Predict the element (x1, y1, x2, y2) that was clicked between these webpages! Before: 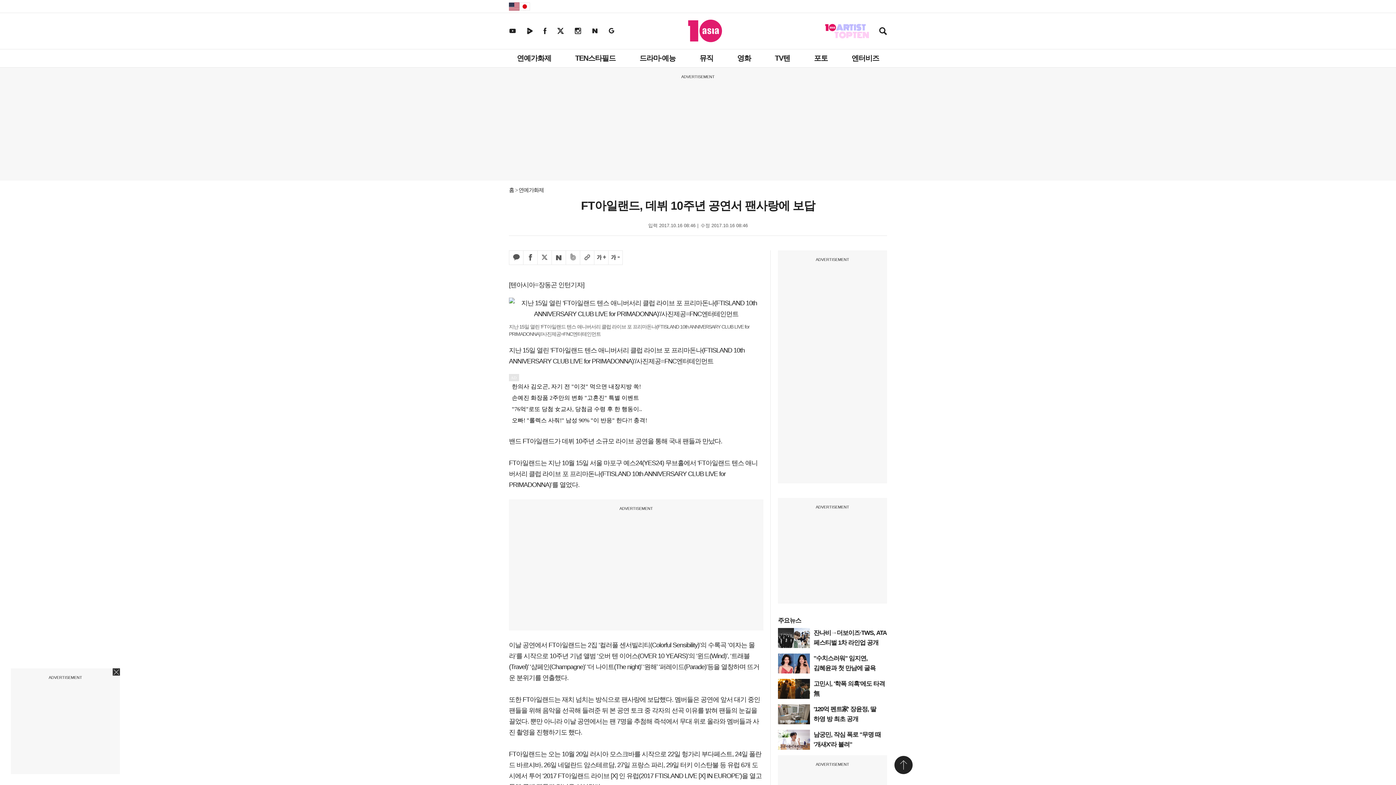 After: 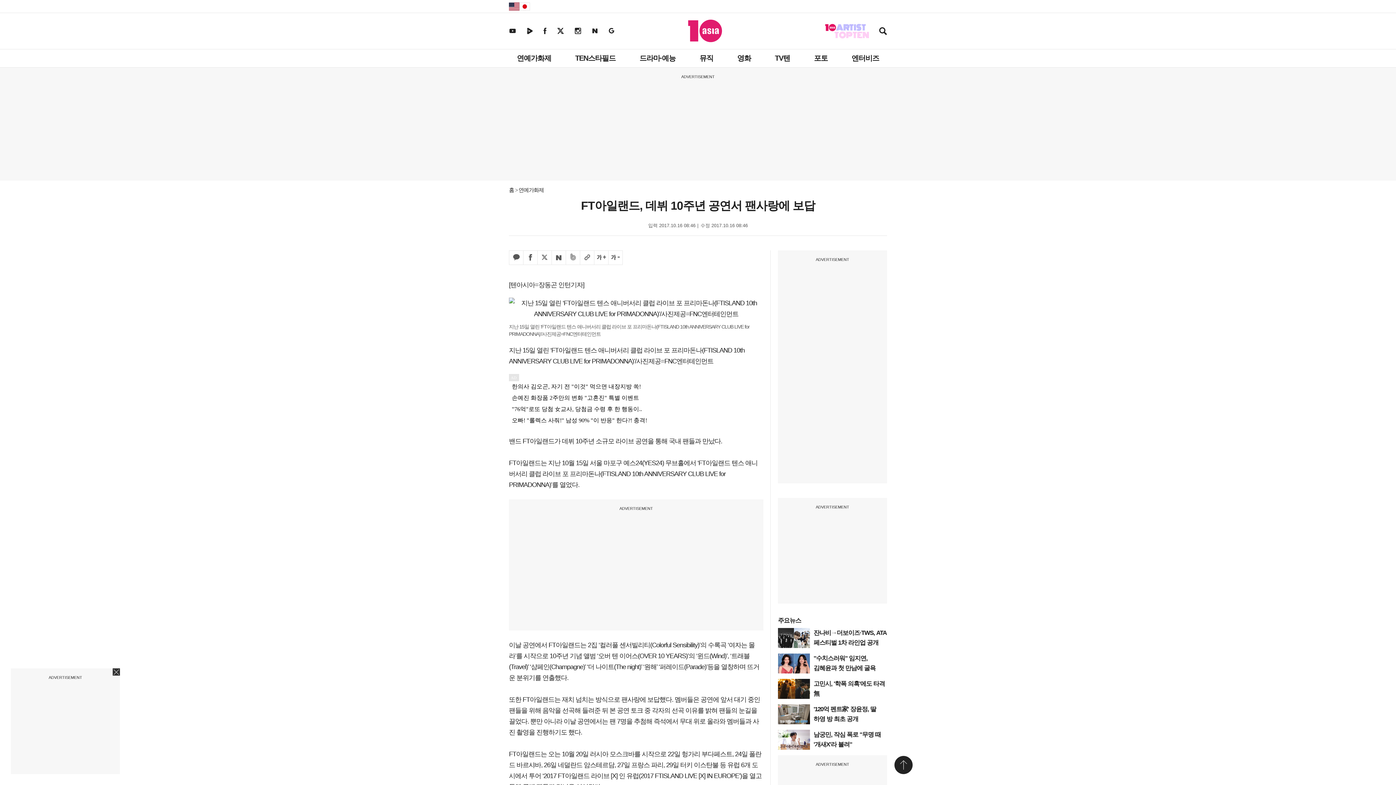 Action: bbox: (509, 2, 519, 10) label: ENGLISH